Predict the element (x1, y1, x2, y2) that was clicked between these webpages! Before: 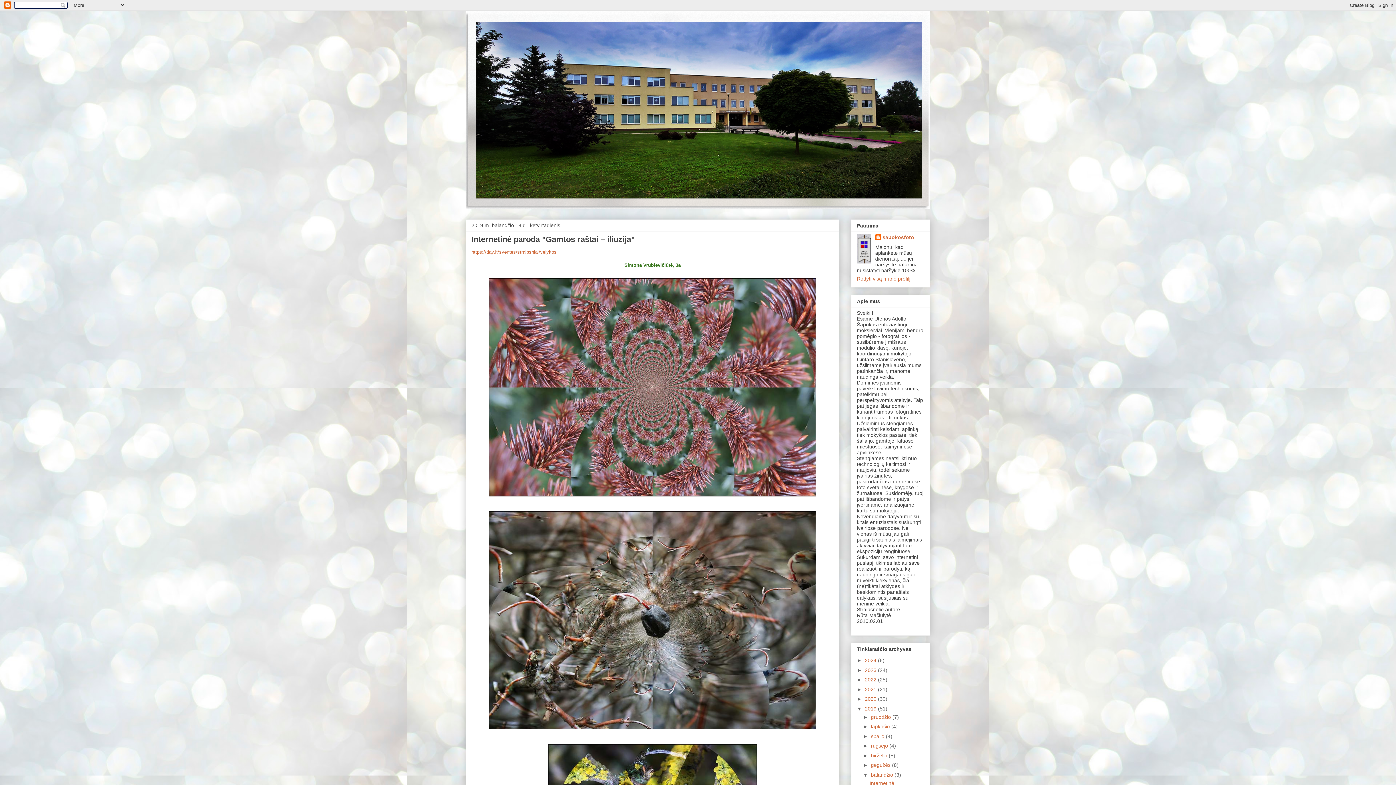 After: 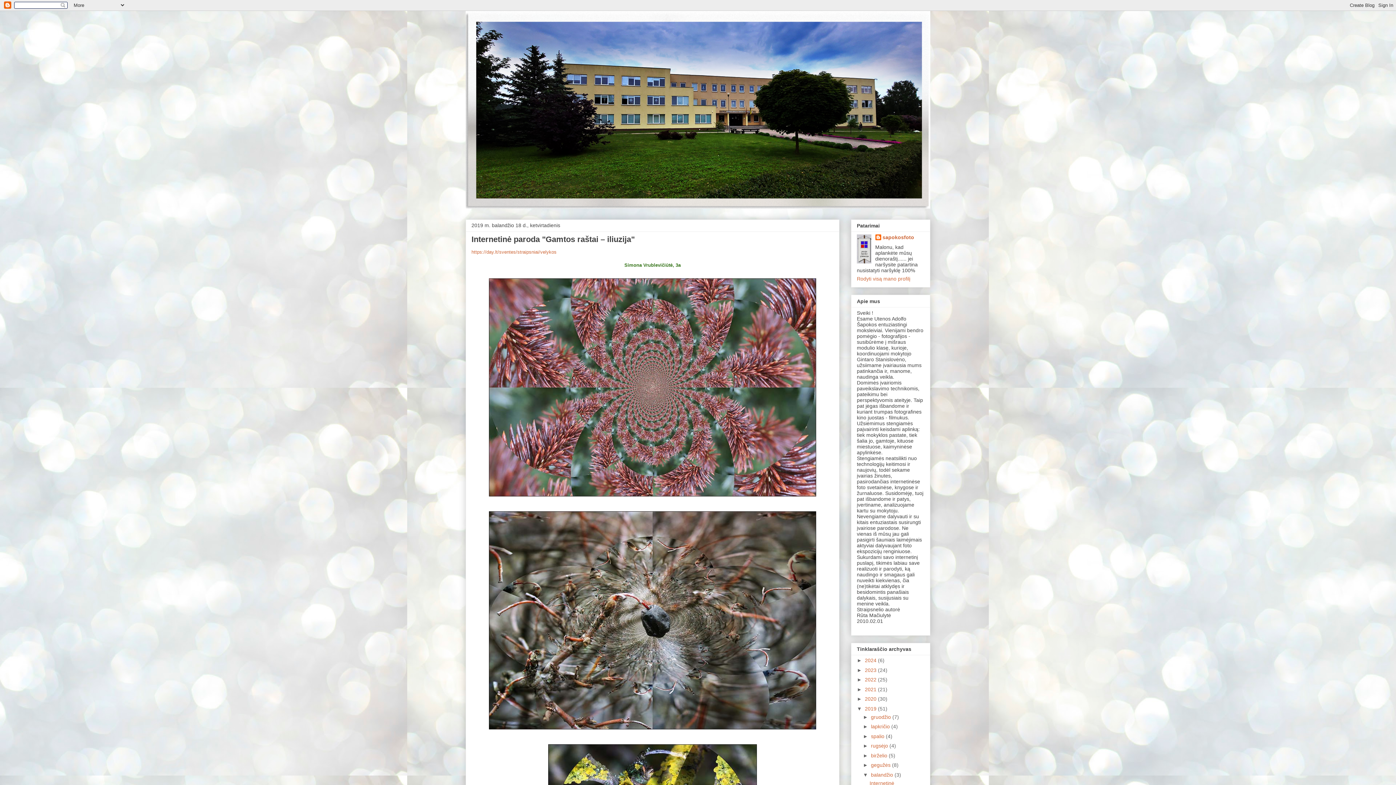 Action: label: balandžio  bbox: (871, 772, 894, 778)